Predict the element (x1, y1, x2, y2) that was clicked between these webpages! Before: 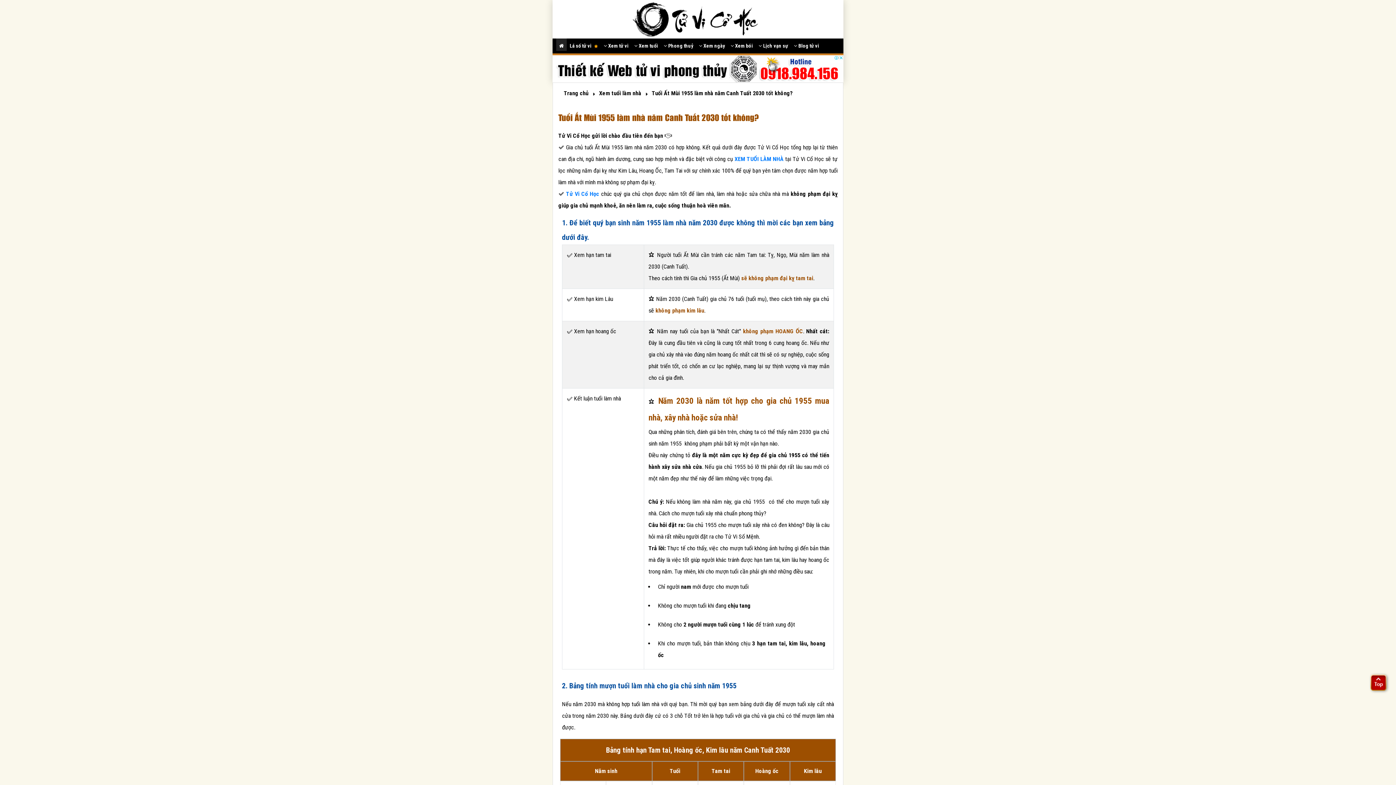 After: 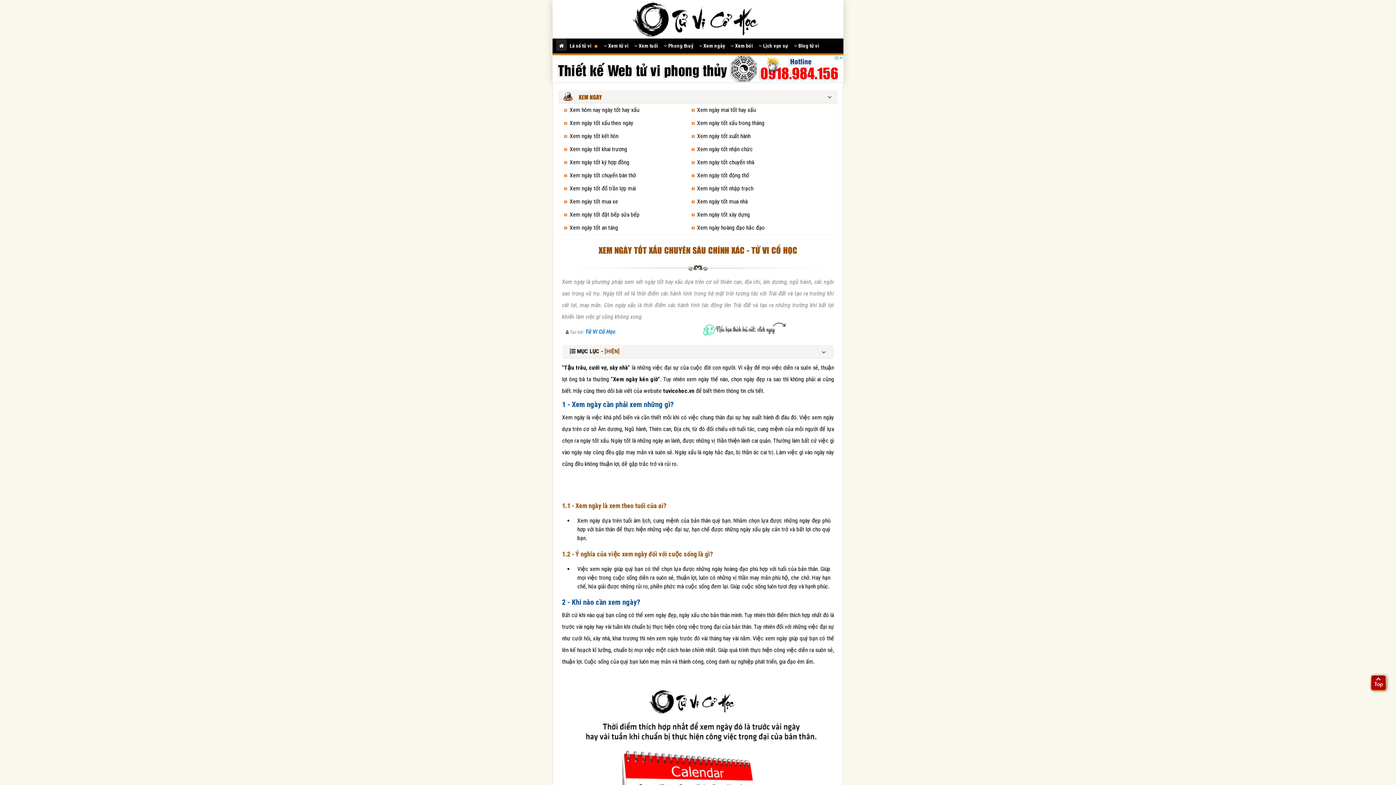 Action: bbox: (696, 38, 728, 51) label:  Xem ngày